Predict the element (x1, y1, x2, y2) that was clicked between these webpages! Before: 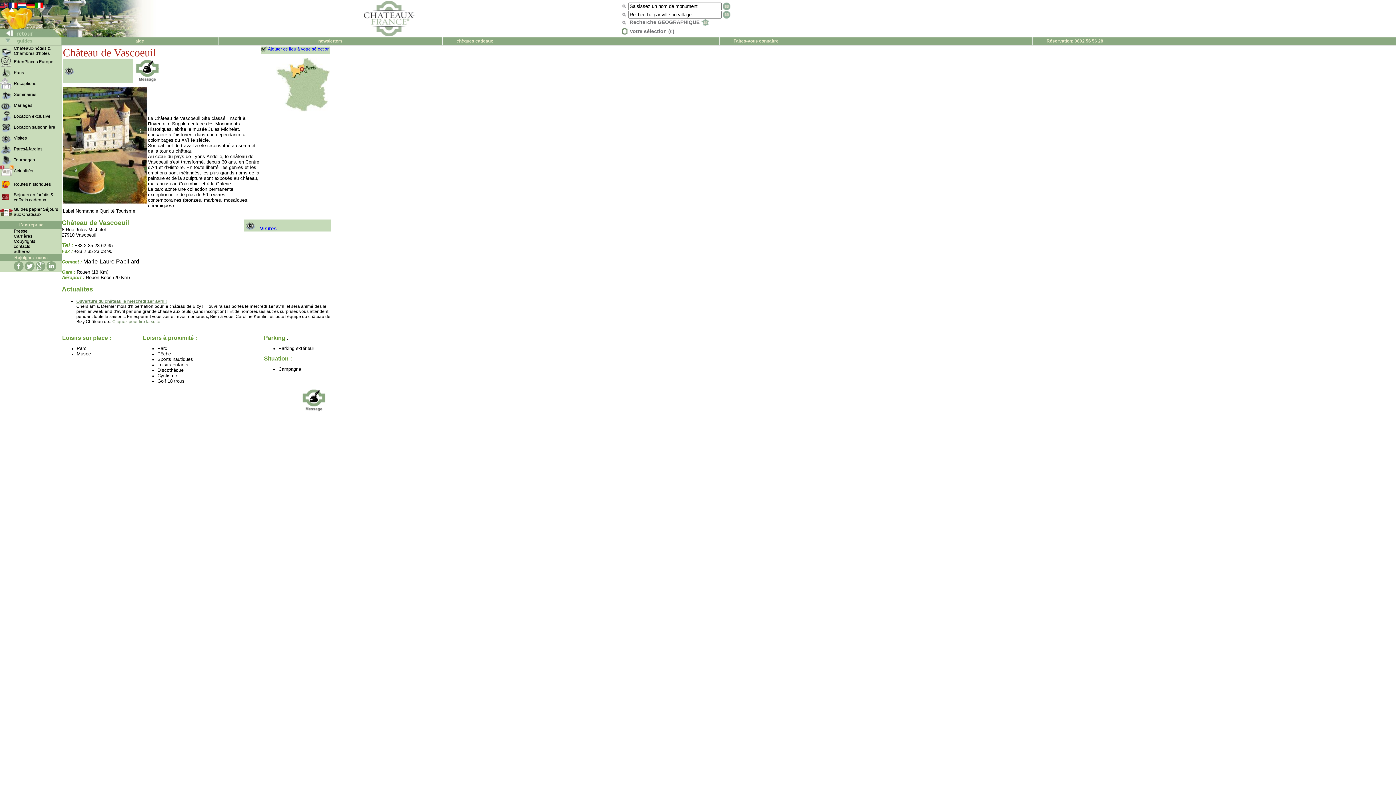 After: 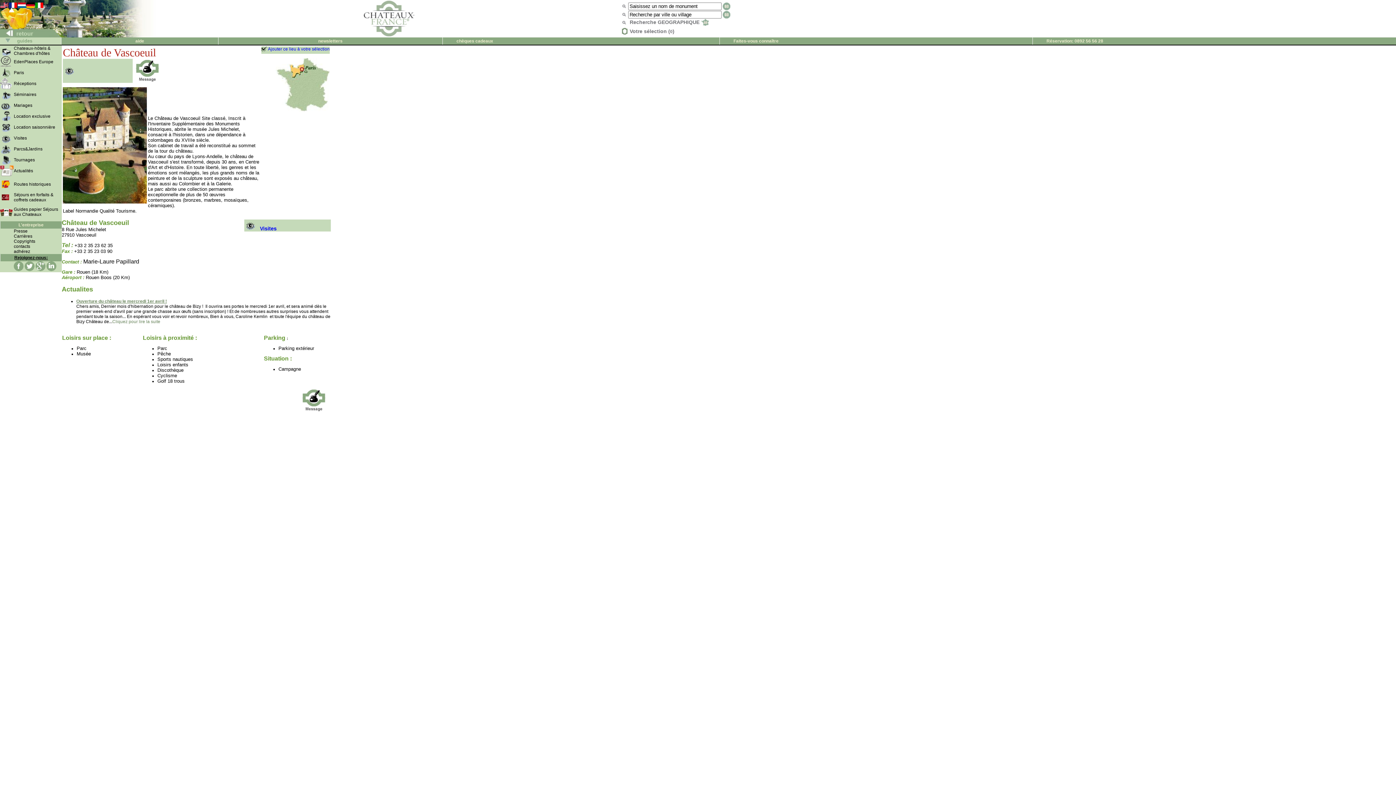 Action: bbox: (14, 255, 47, 260) label: Rejoignez-nous: